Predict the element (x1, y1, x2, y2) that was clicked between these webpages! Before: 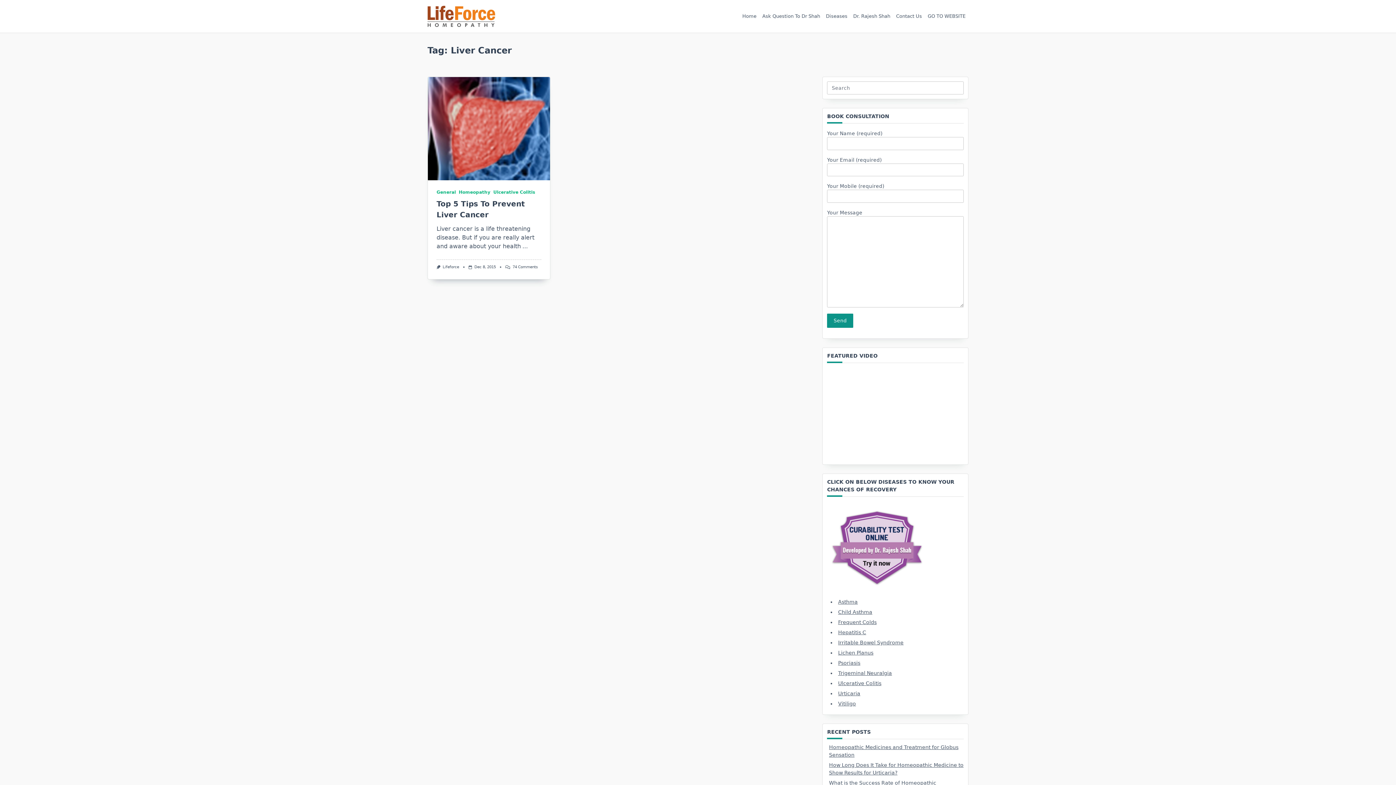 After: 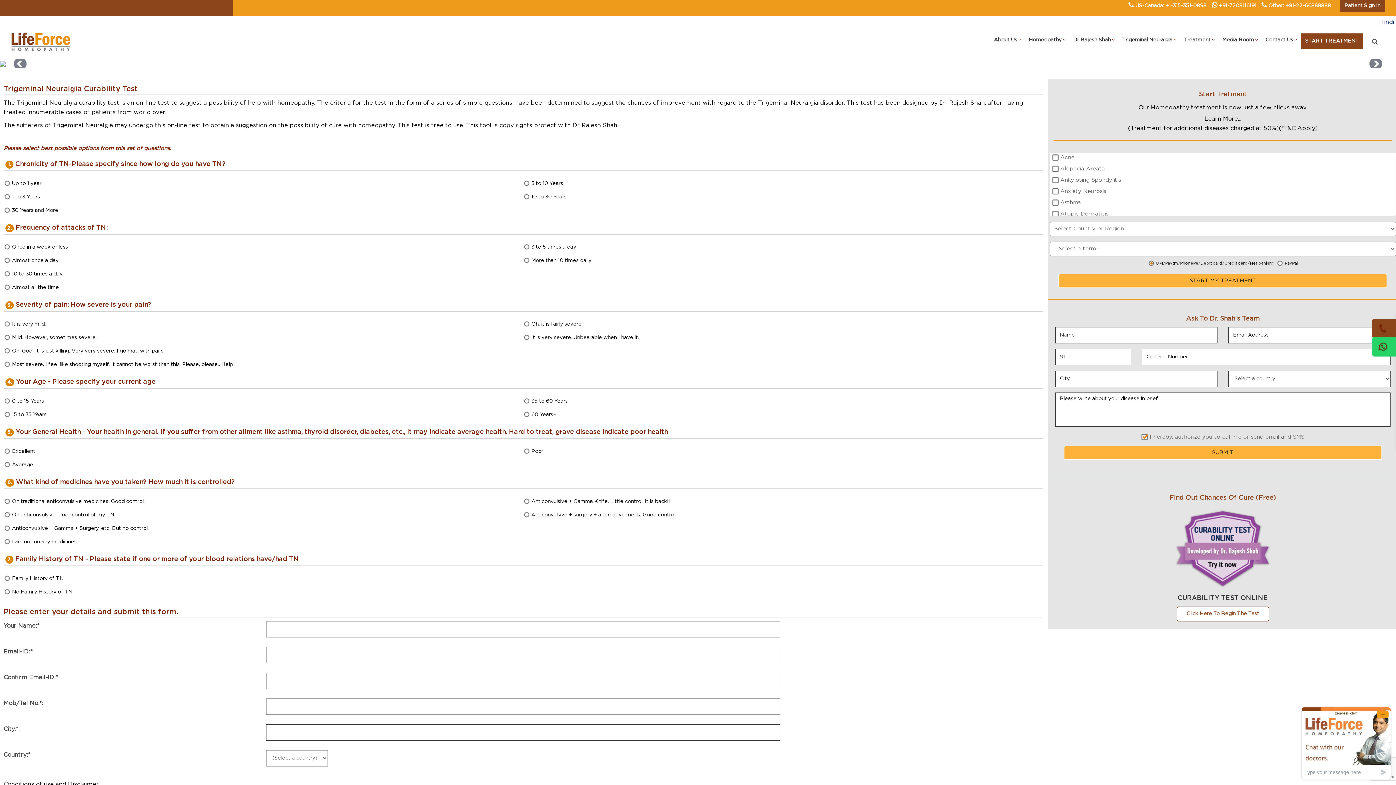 Action: bbox: (838, 670, 892, 676) label: Trigeminal Neuralgia